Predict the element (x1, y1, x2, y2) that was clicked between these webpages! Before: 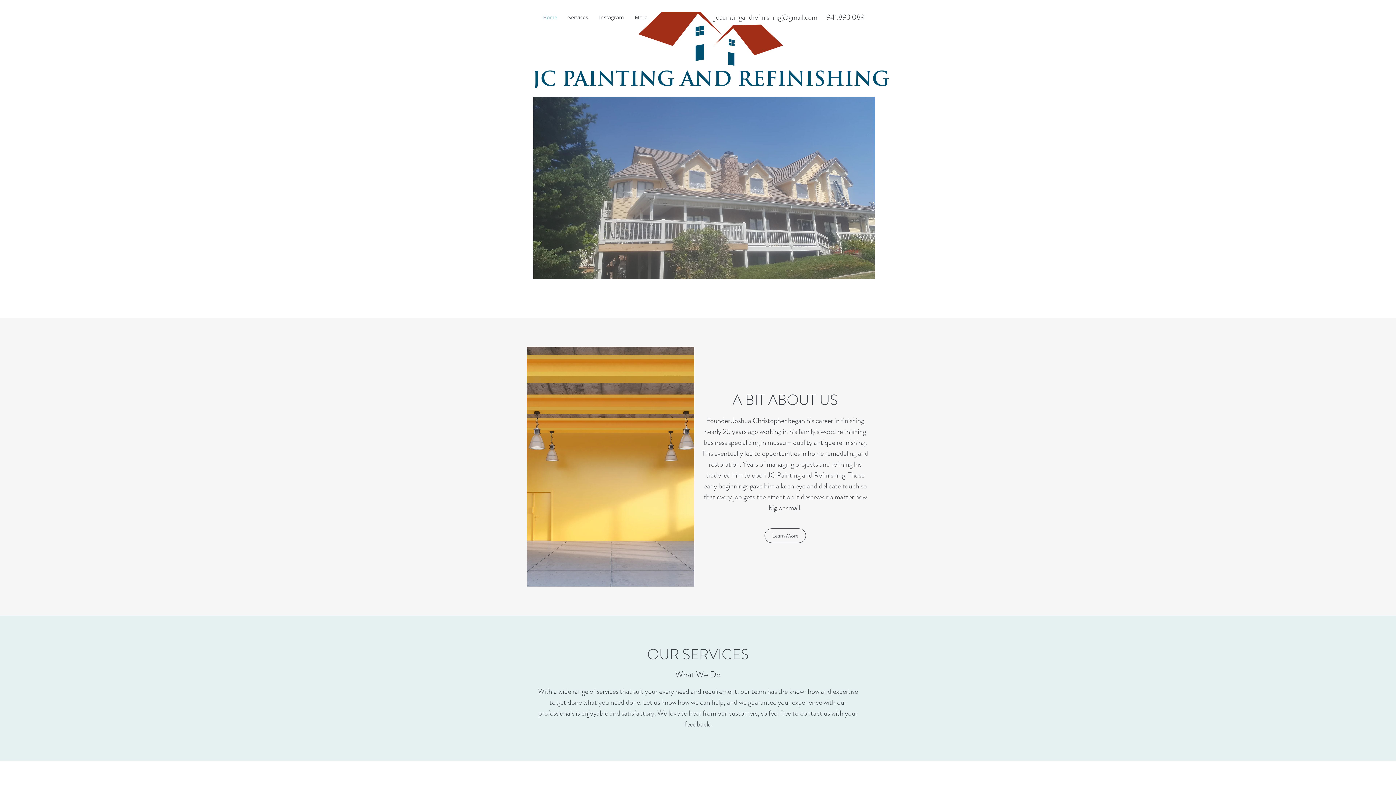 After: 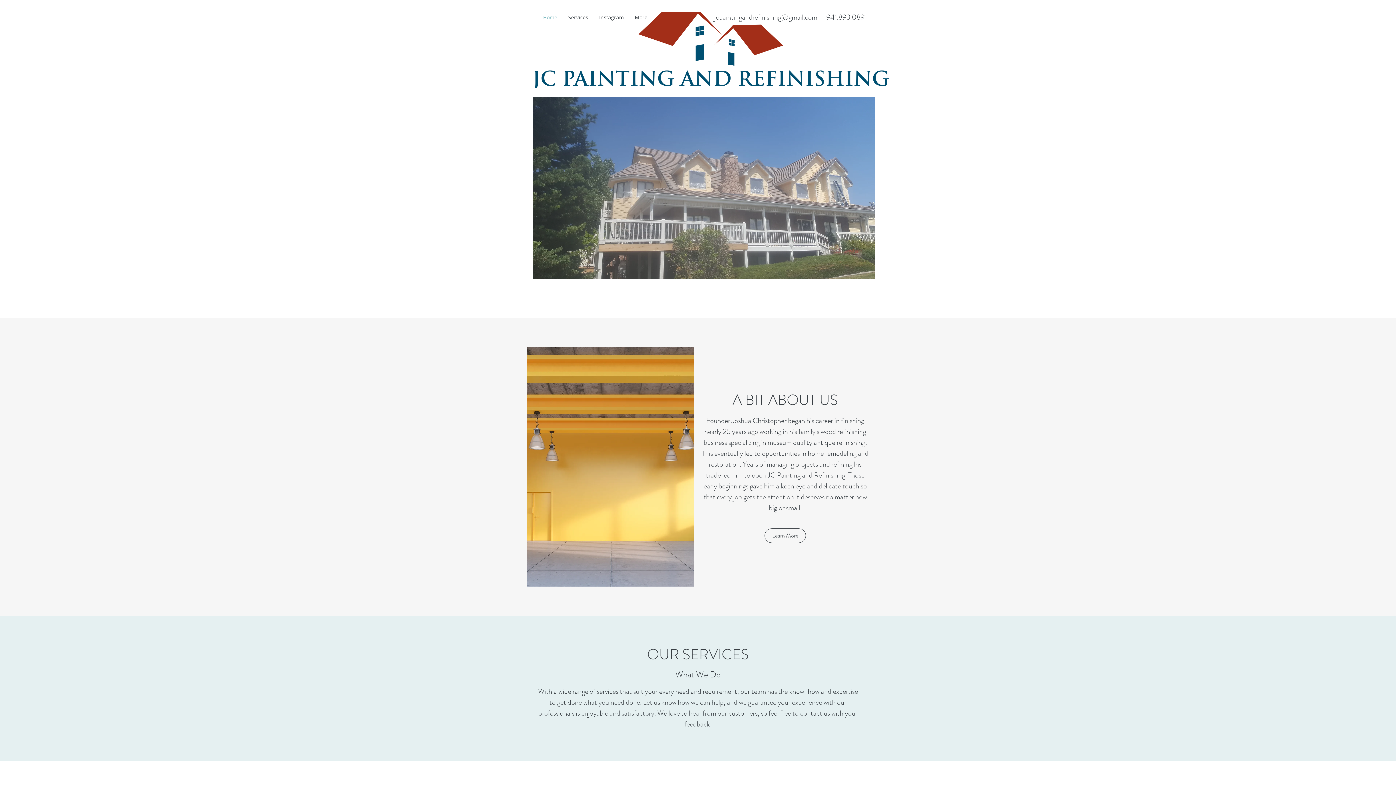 Action: label: Learn More bbox: (764, 528, 806, 543)